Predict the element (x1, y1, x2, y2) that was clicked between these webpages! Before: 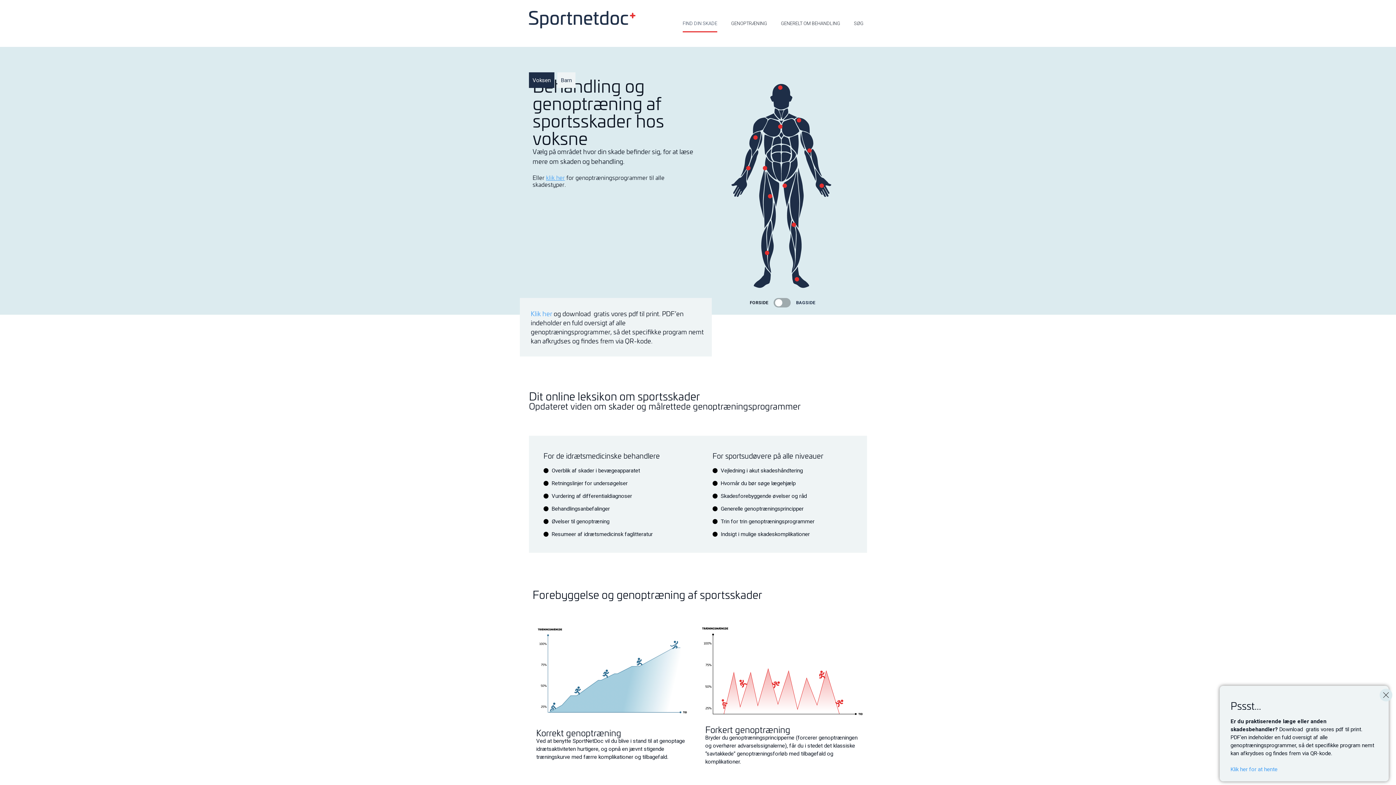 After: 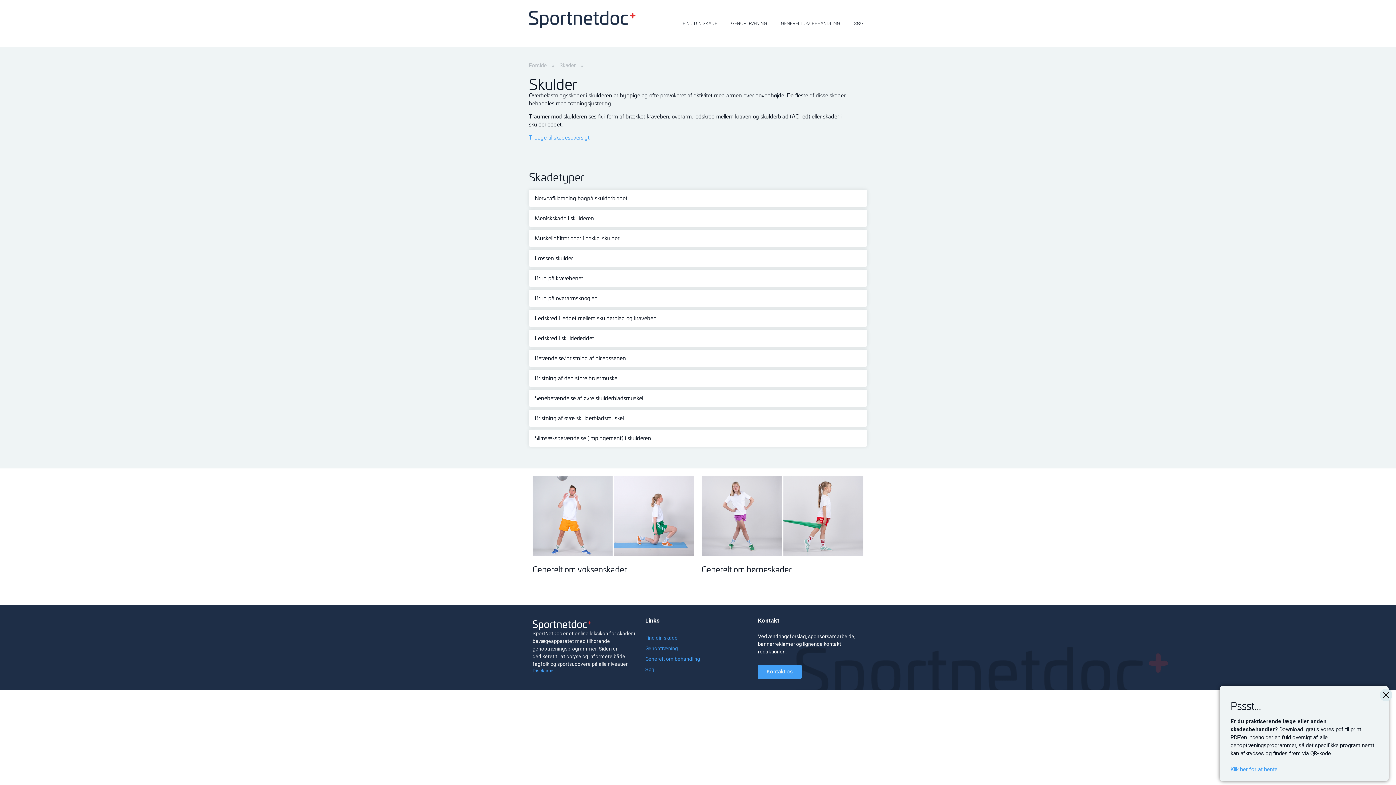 Action: label: Skulder bbox: (795, 116, 802, 123)